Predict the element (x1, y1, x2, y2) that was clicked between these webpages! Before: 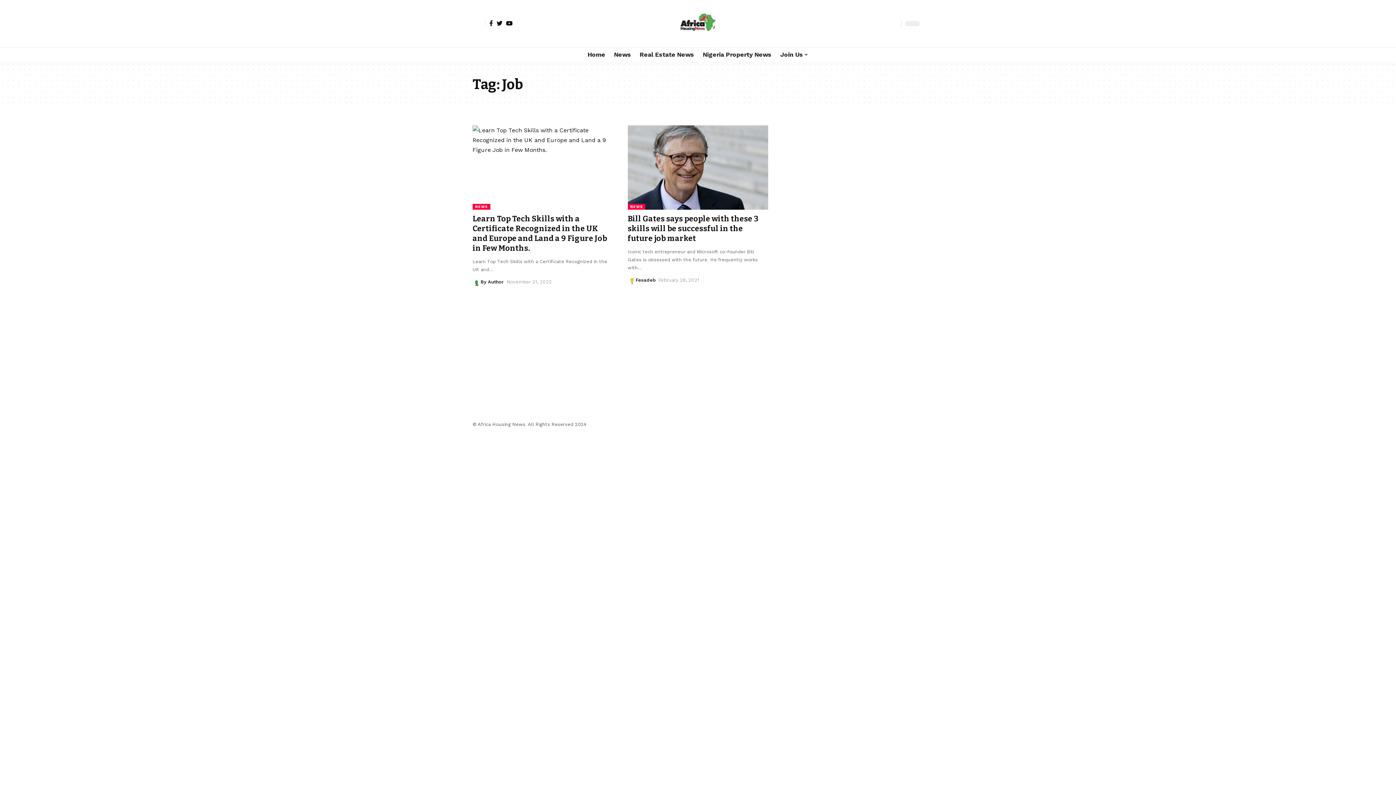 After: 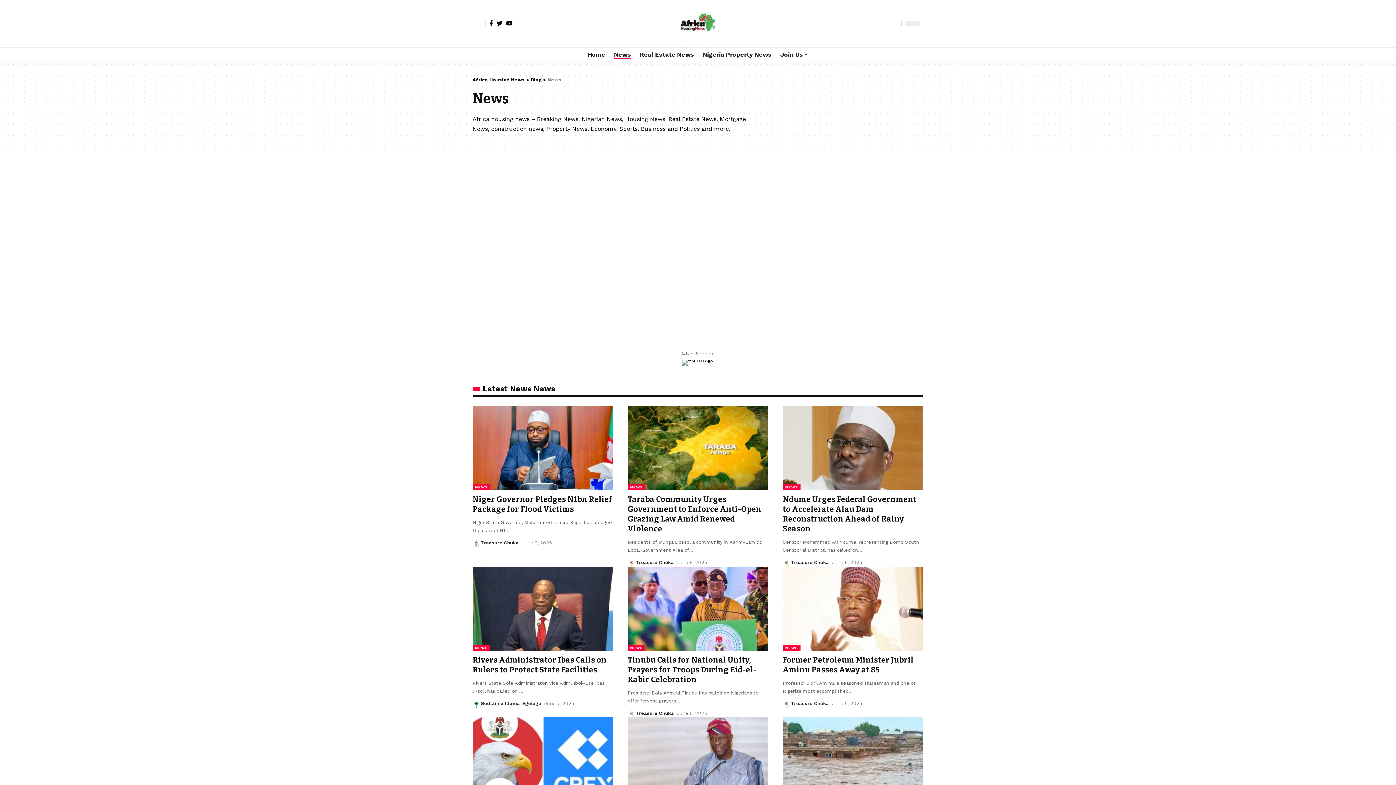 Action: bbox: (609, 47, 635, 61) label: News